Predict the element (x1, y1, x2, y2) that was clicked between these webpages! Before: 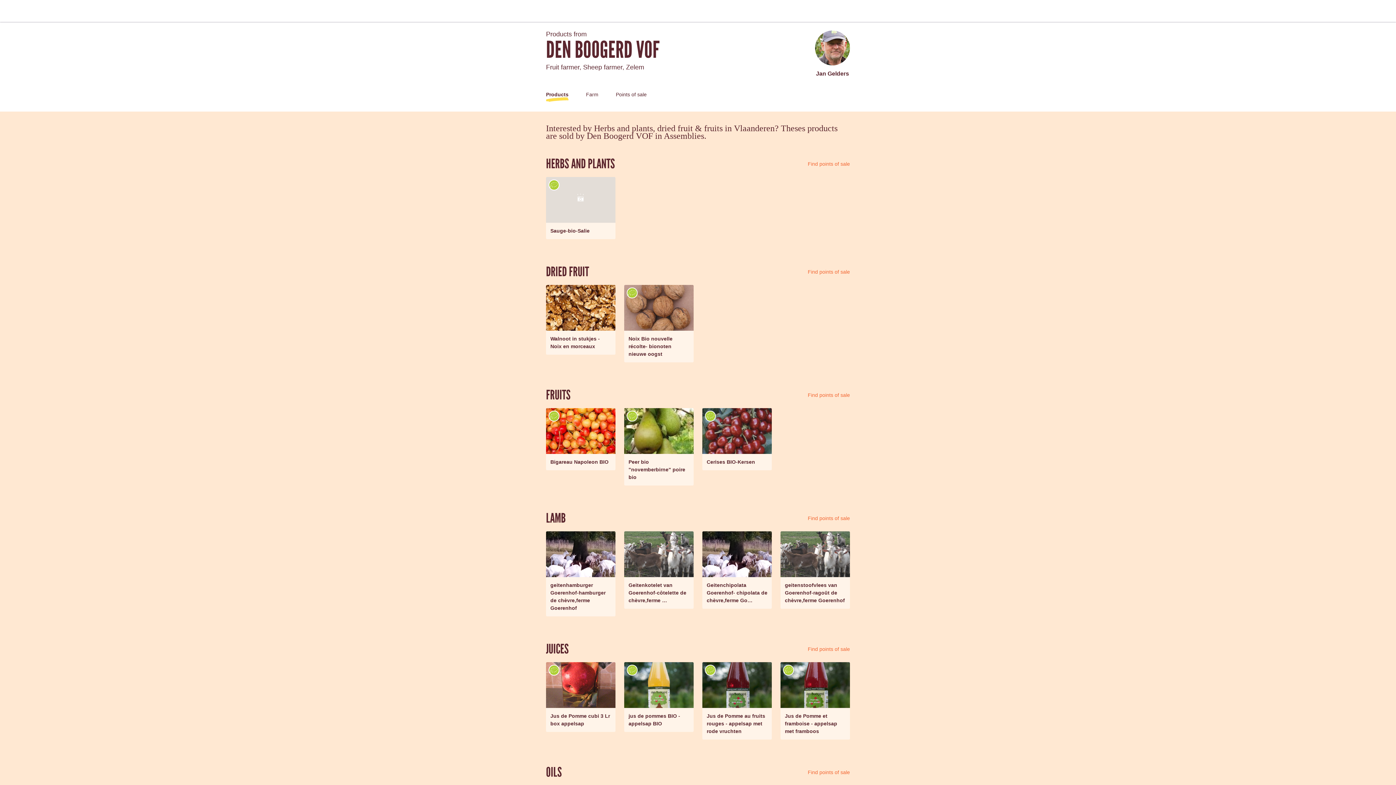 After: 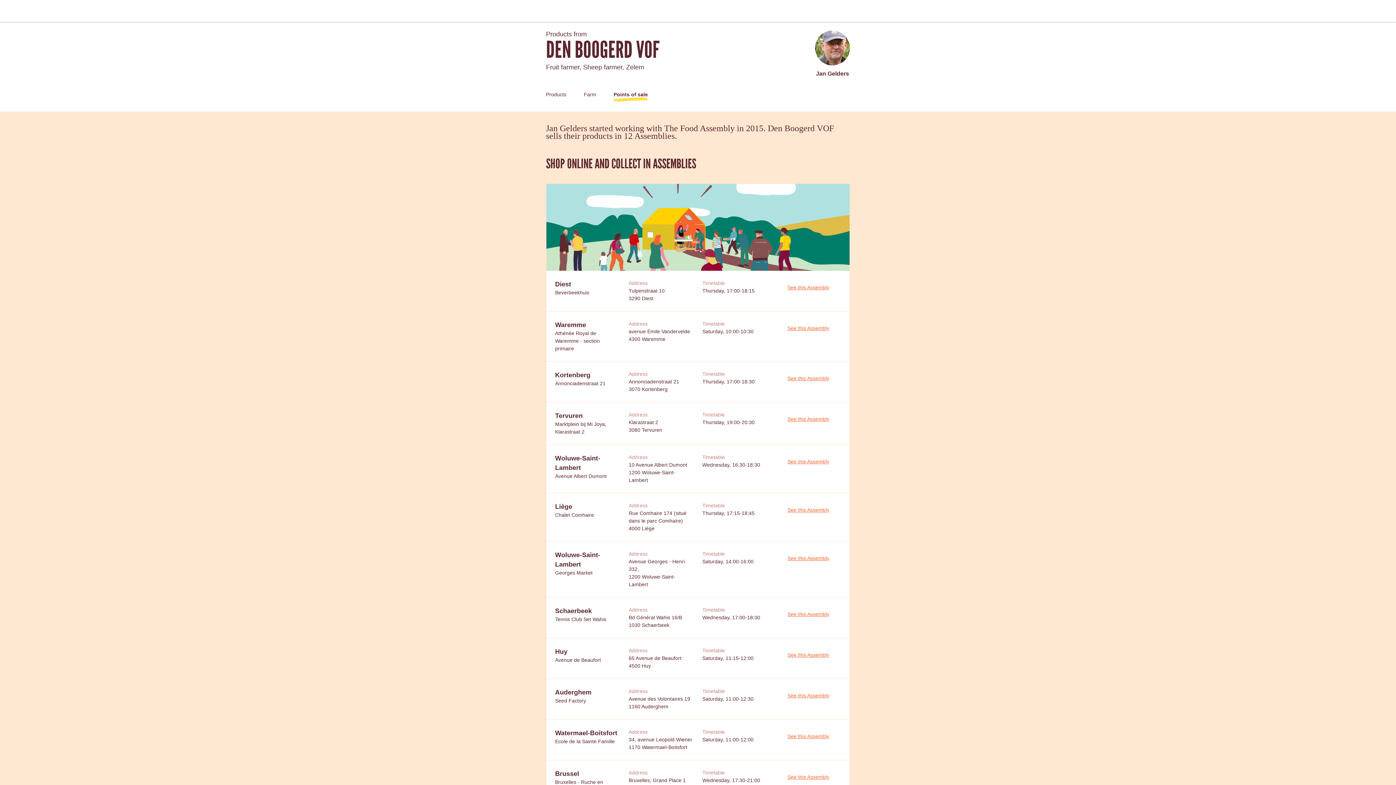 Action: label: Points of sale bbox: (616, 91, 646, 97)